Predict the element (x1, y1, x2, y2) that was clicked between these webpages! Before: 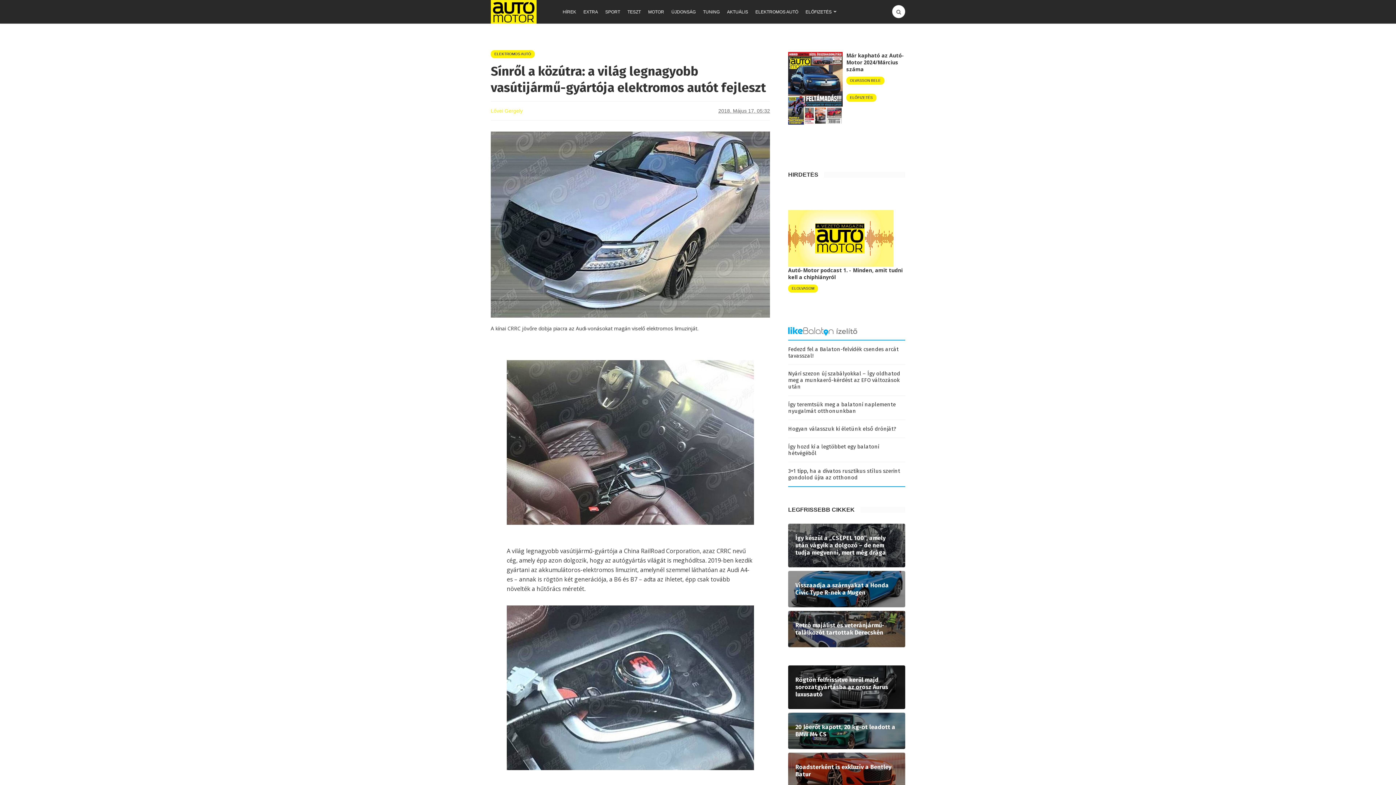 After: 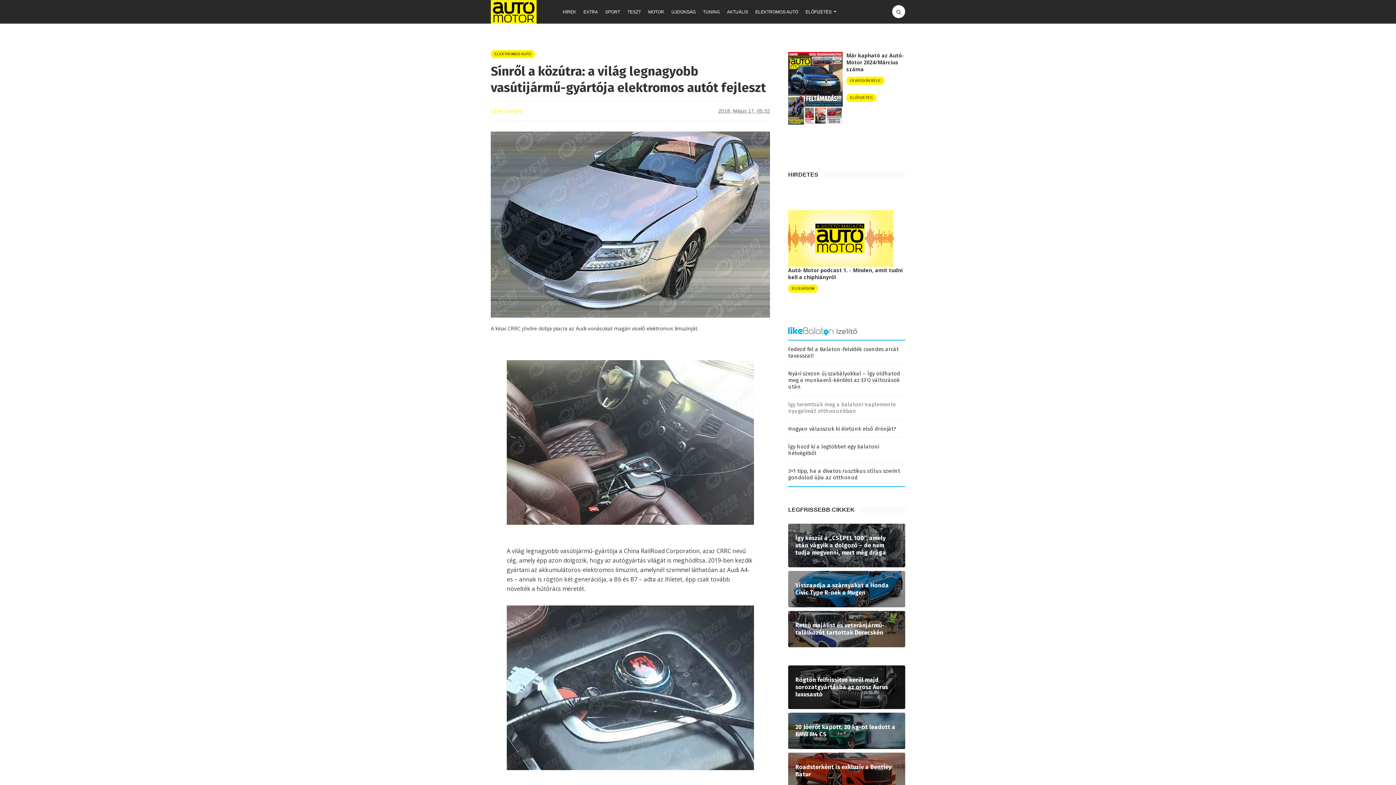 Action: label: Így teremtsük meg a balatoni naplemente nyugalmát otthonunkban bbox: (788, 401, 905, 420)